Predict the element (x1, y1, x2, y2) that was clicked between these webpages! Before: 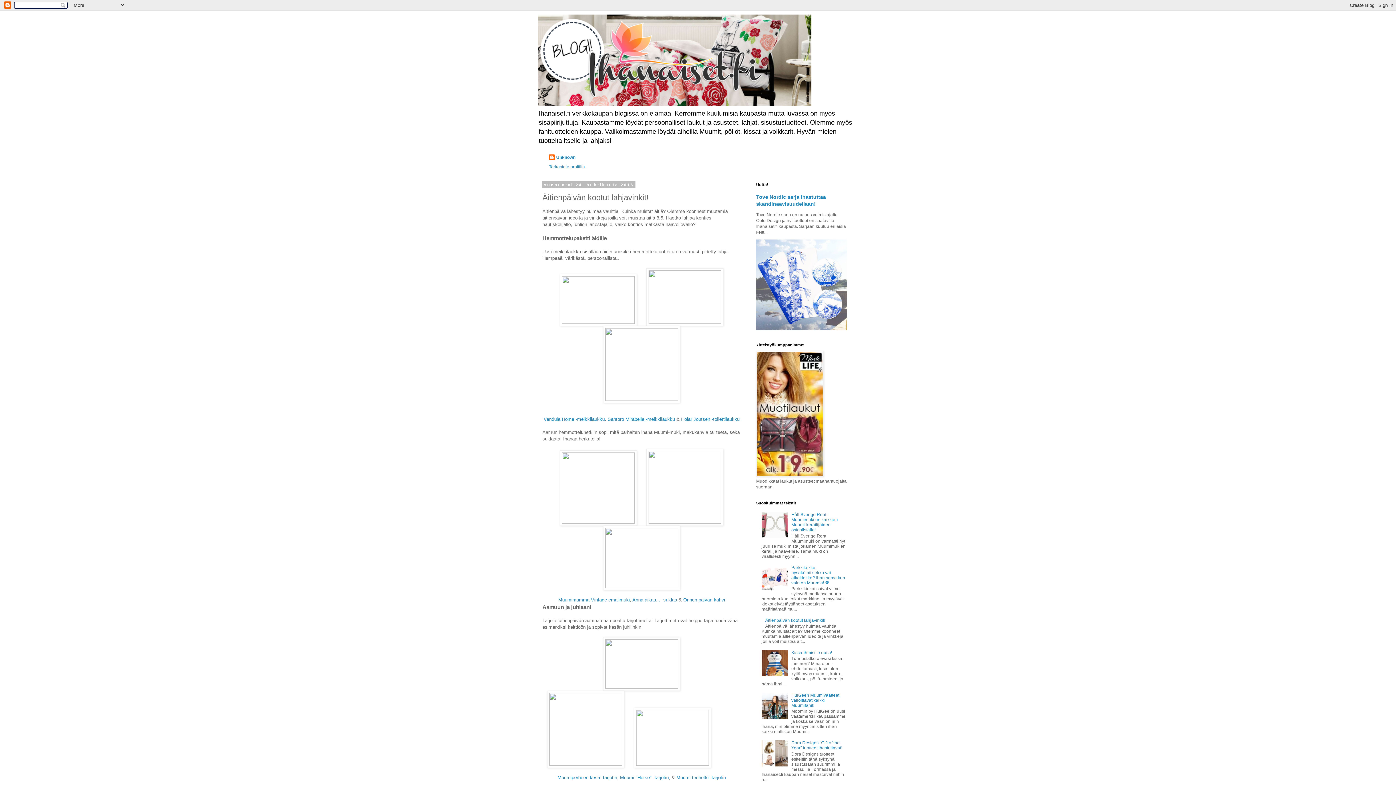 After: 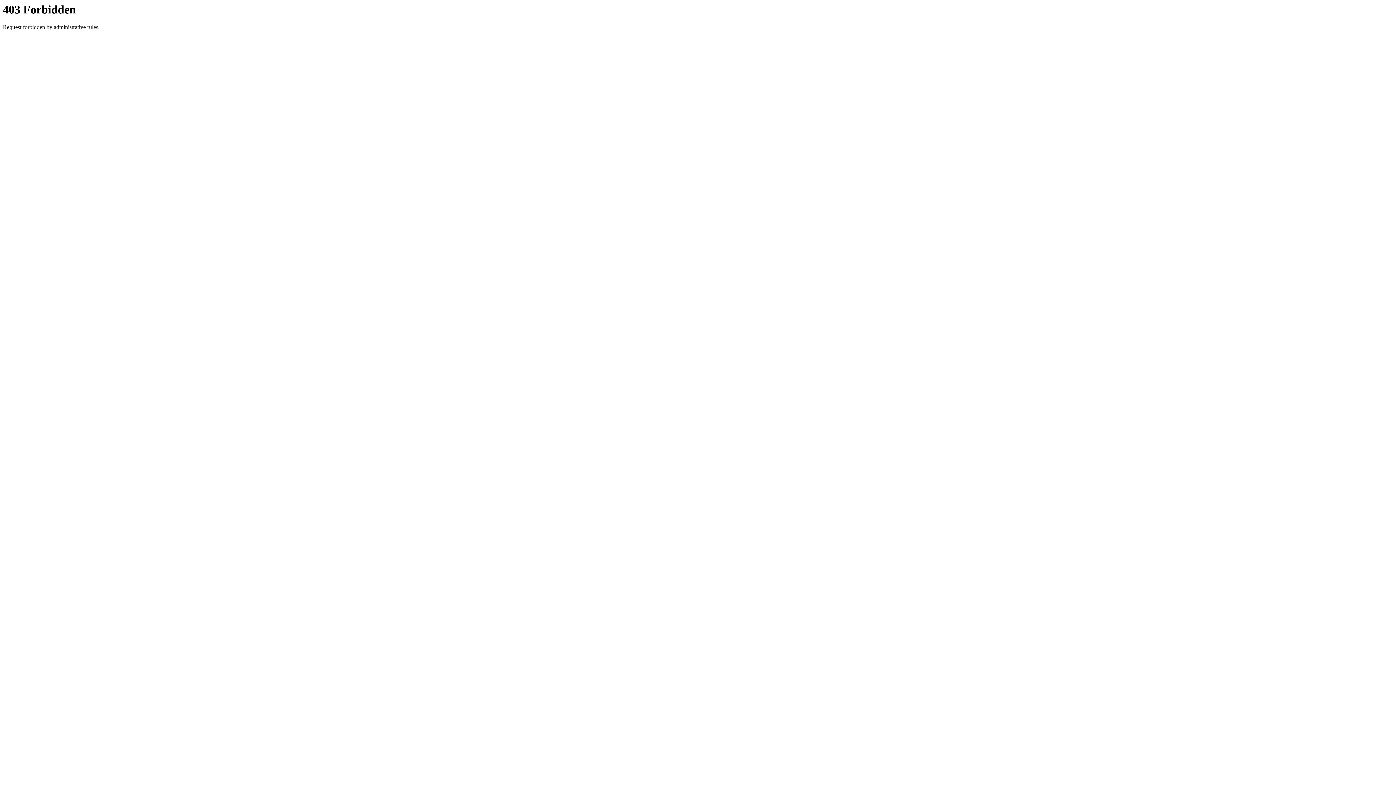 Action: bbox: (603, 583, 680, 589)